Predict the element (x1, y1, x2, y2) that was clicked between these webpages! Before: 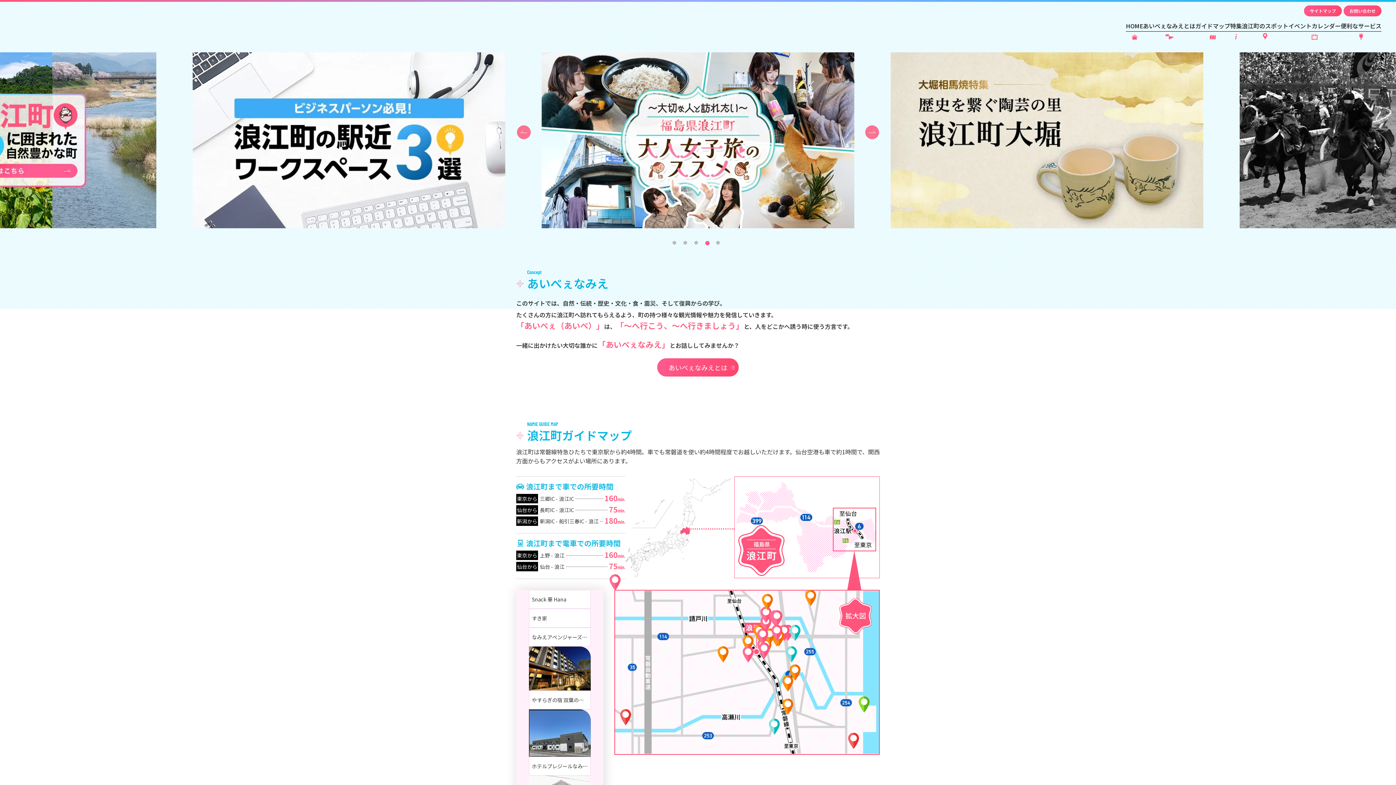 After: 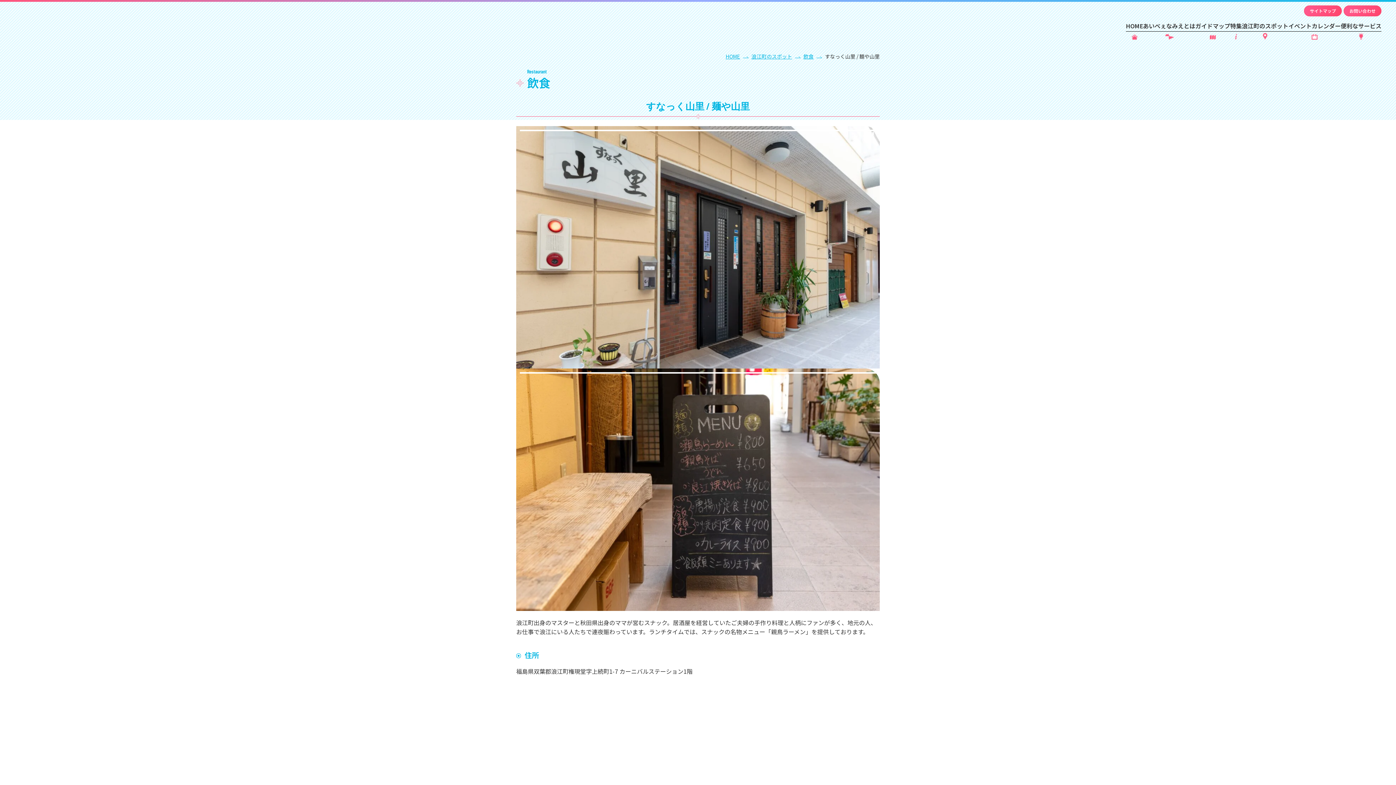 Action: bbox: (759, 643, 769, 659)